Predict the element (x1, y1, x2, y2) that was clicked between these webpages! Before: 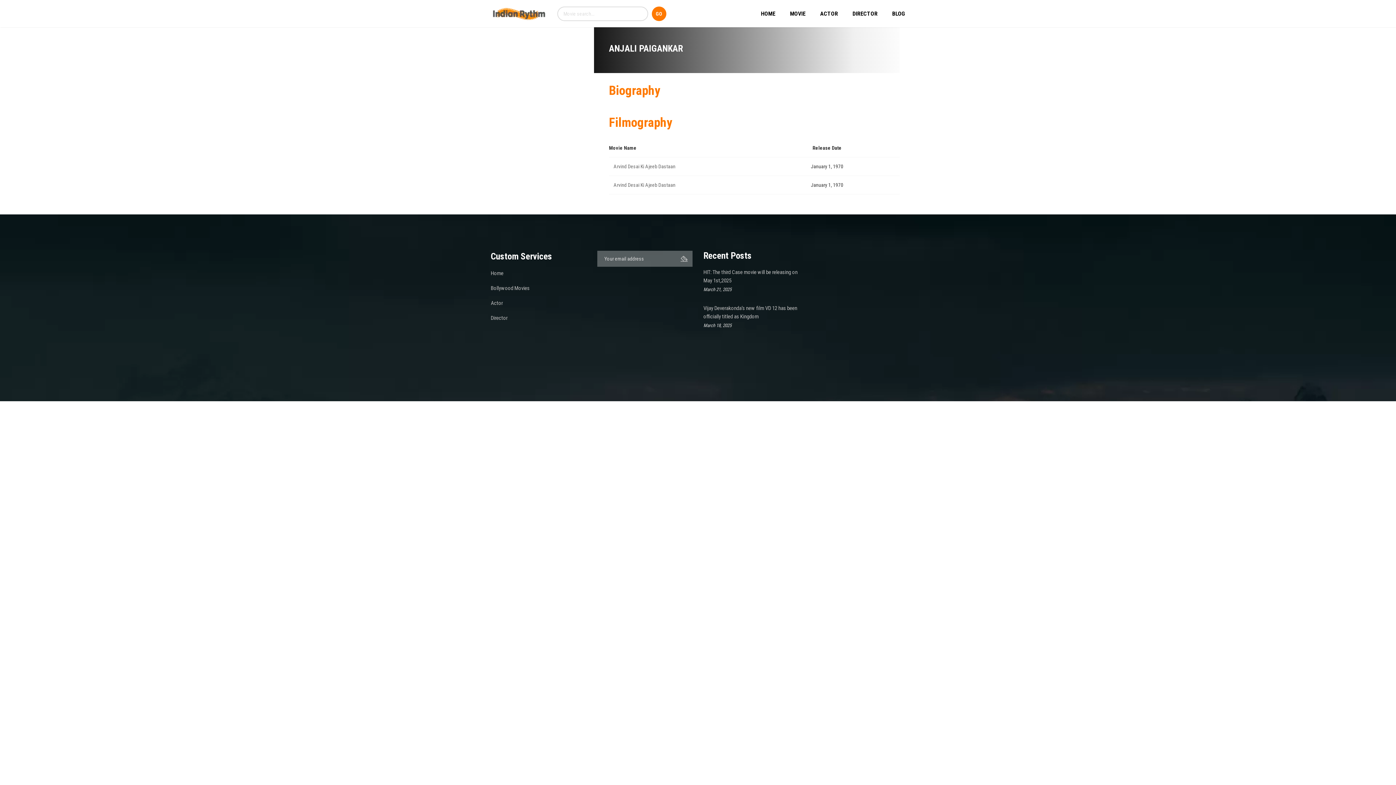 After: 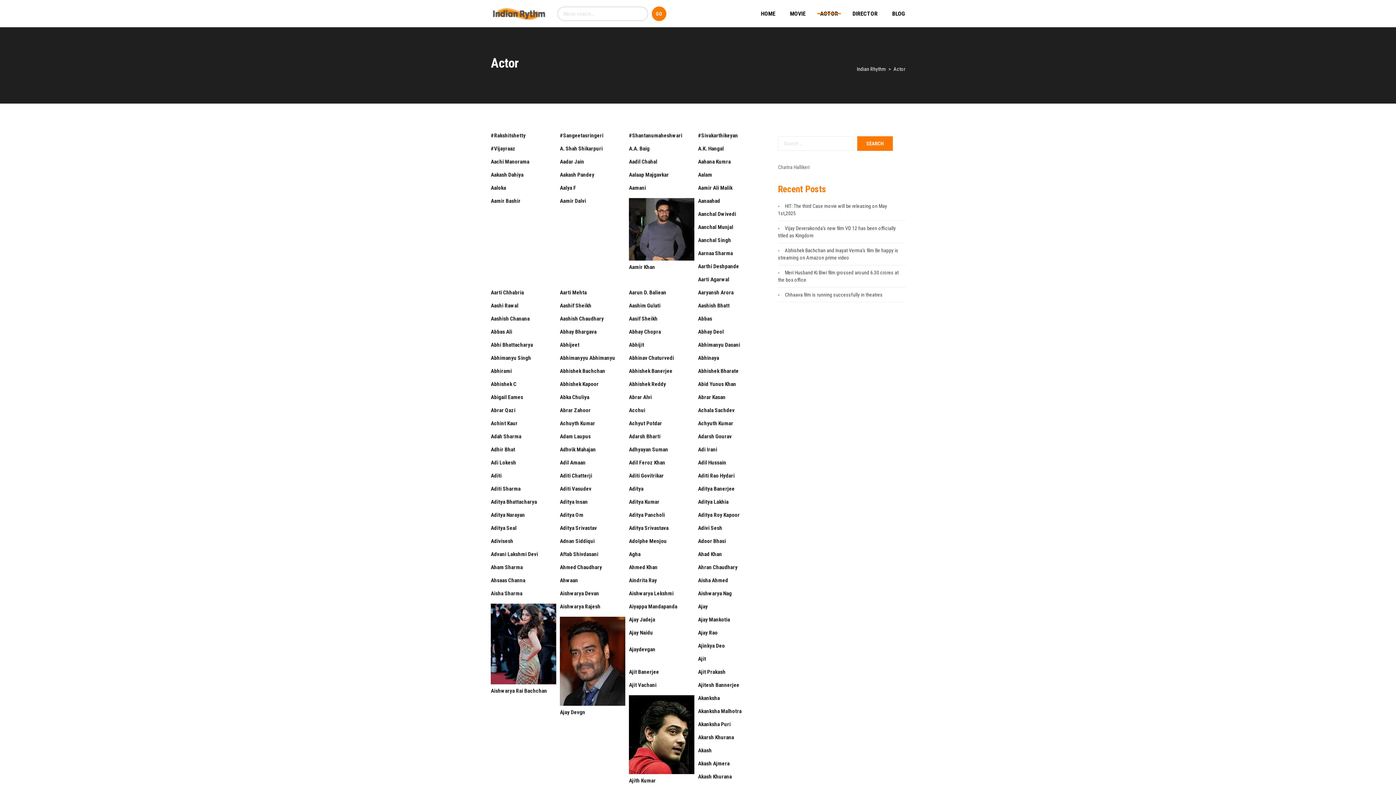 Action: label: Actor bbox: (490, 299, 502, 306)